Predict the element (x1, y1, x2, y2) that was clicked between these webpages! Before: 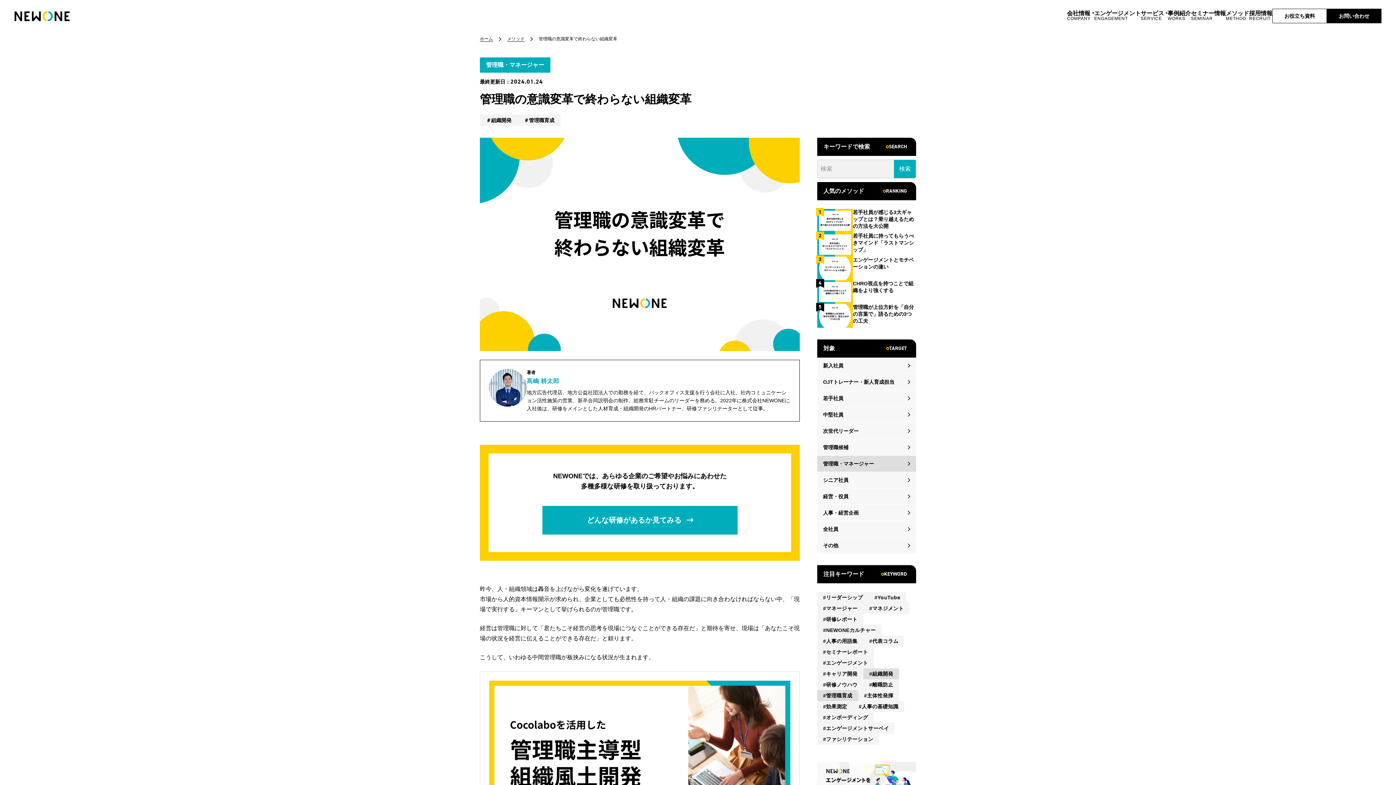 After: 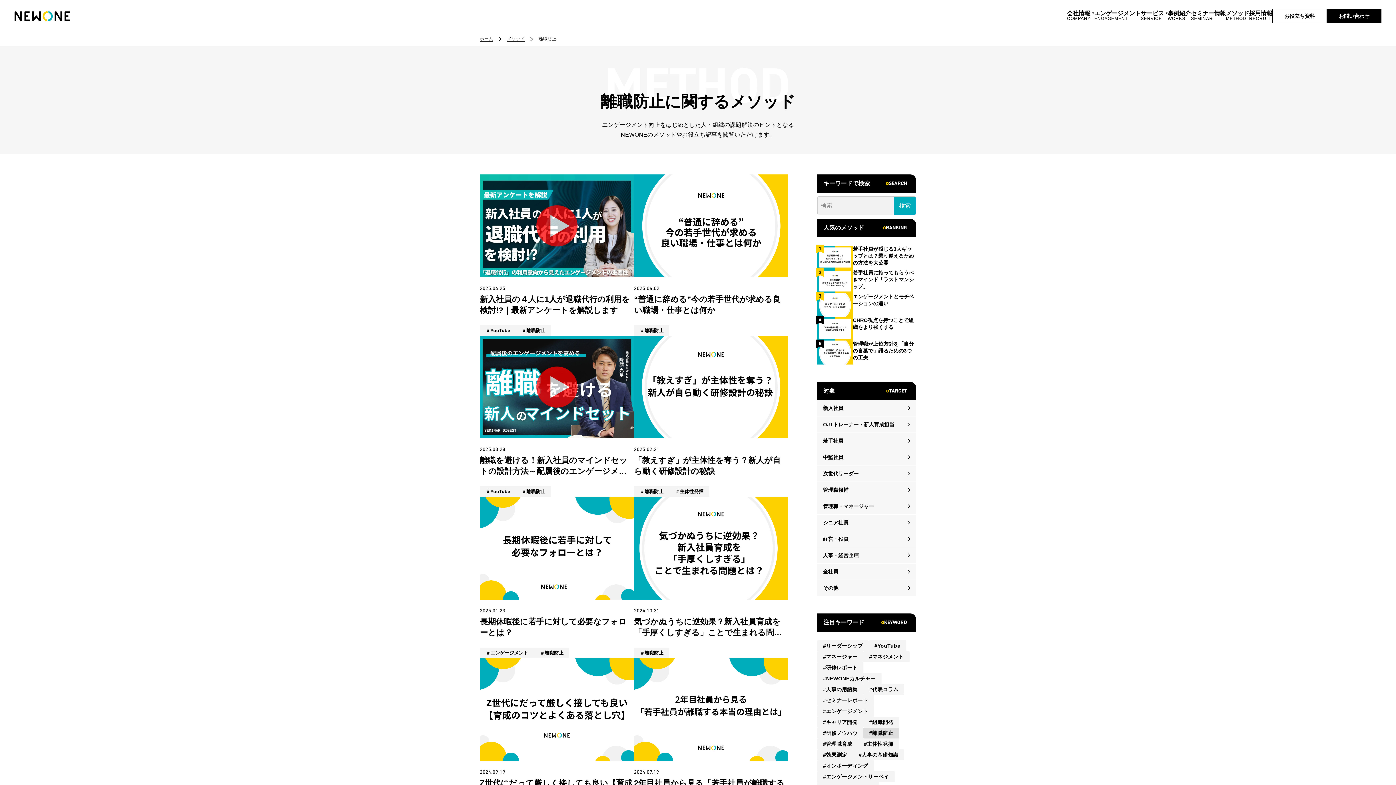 Action: bbox: (863, 679, 899, 690) label: 離職防止